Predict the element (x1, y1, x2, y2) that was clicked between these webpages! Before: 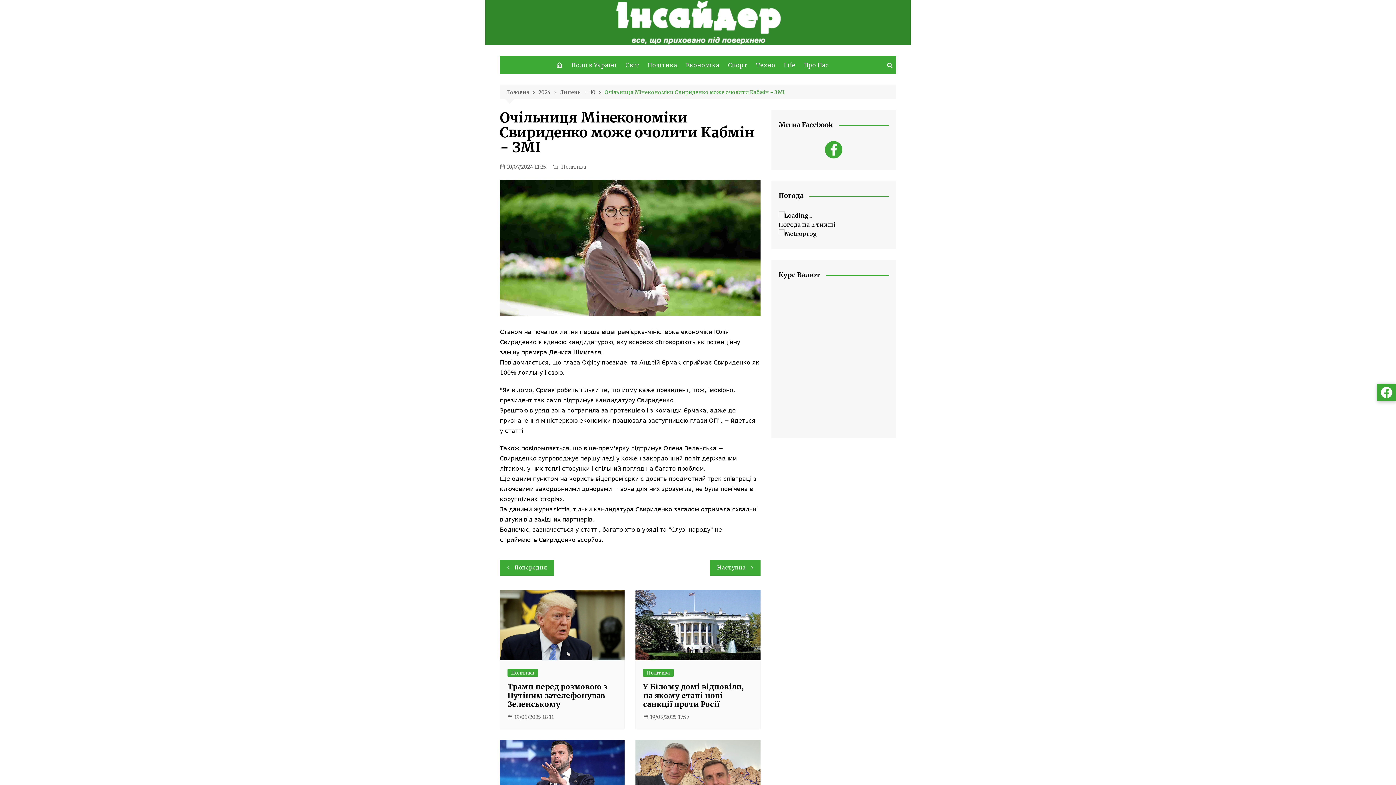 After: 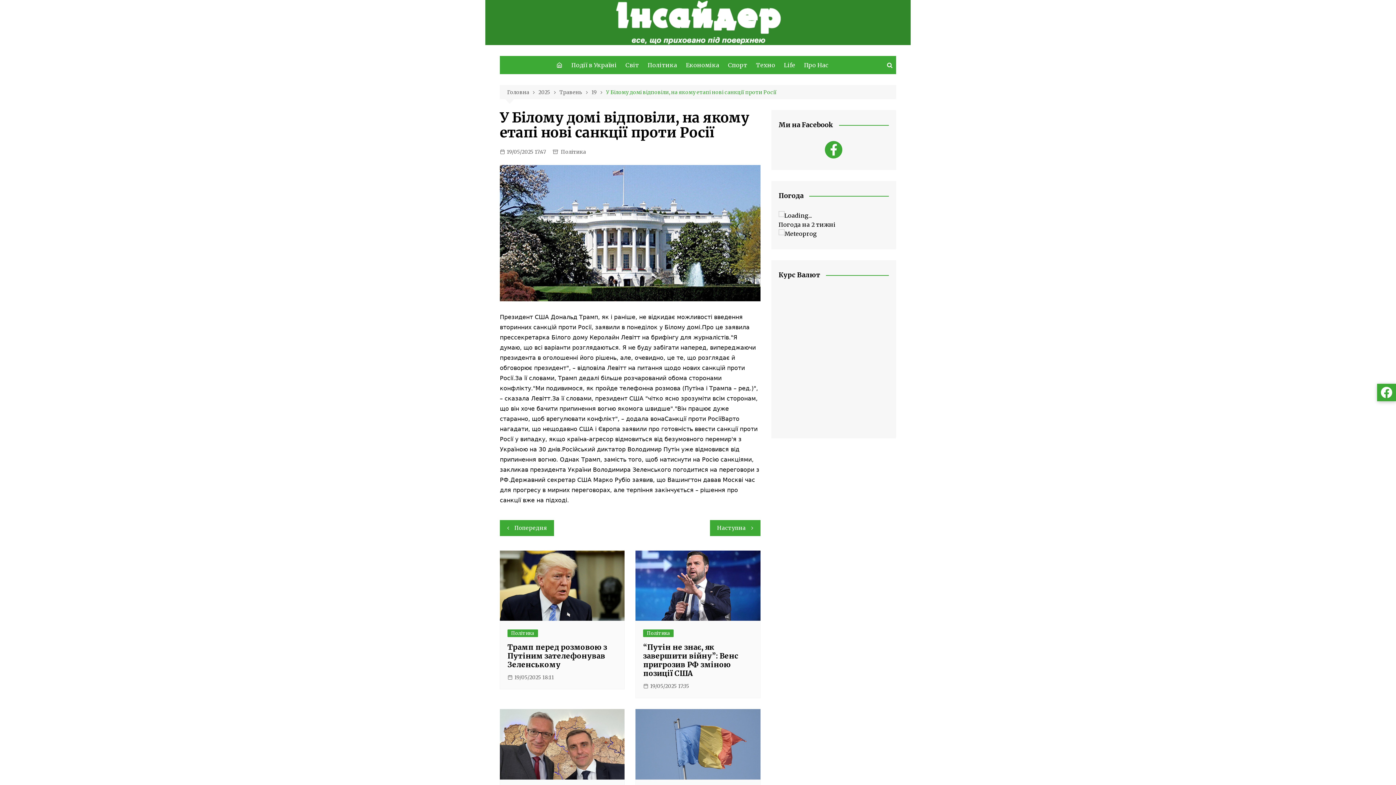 Action: bbox: (635, 590, 760, 660)